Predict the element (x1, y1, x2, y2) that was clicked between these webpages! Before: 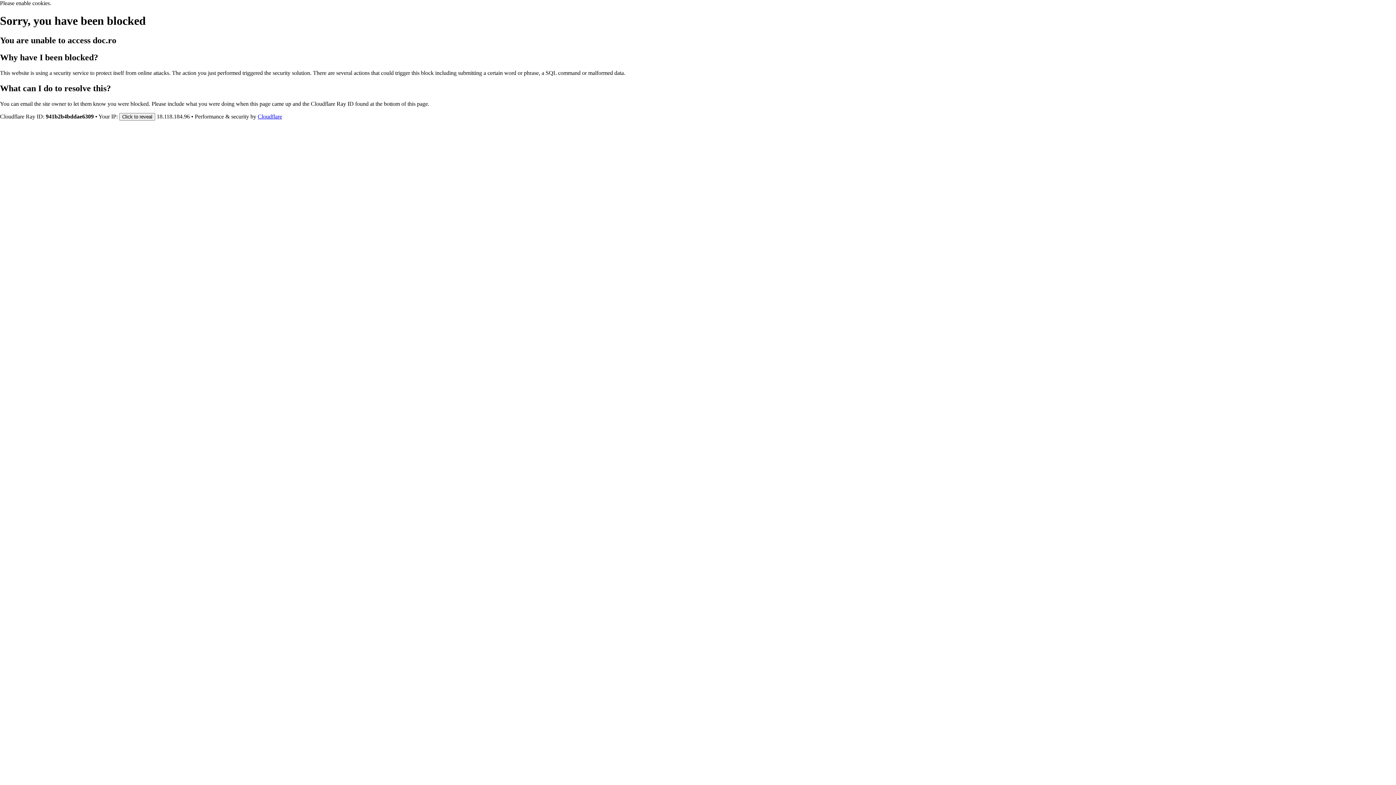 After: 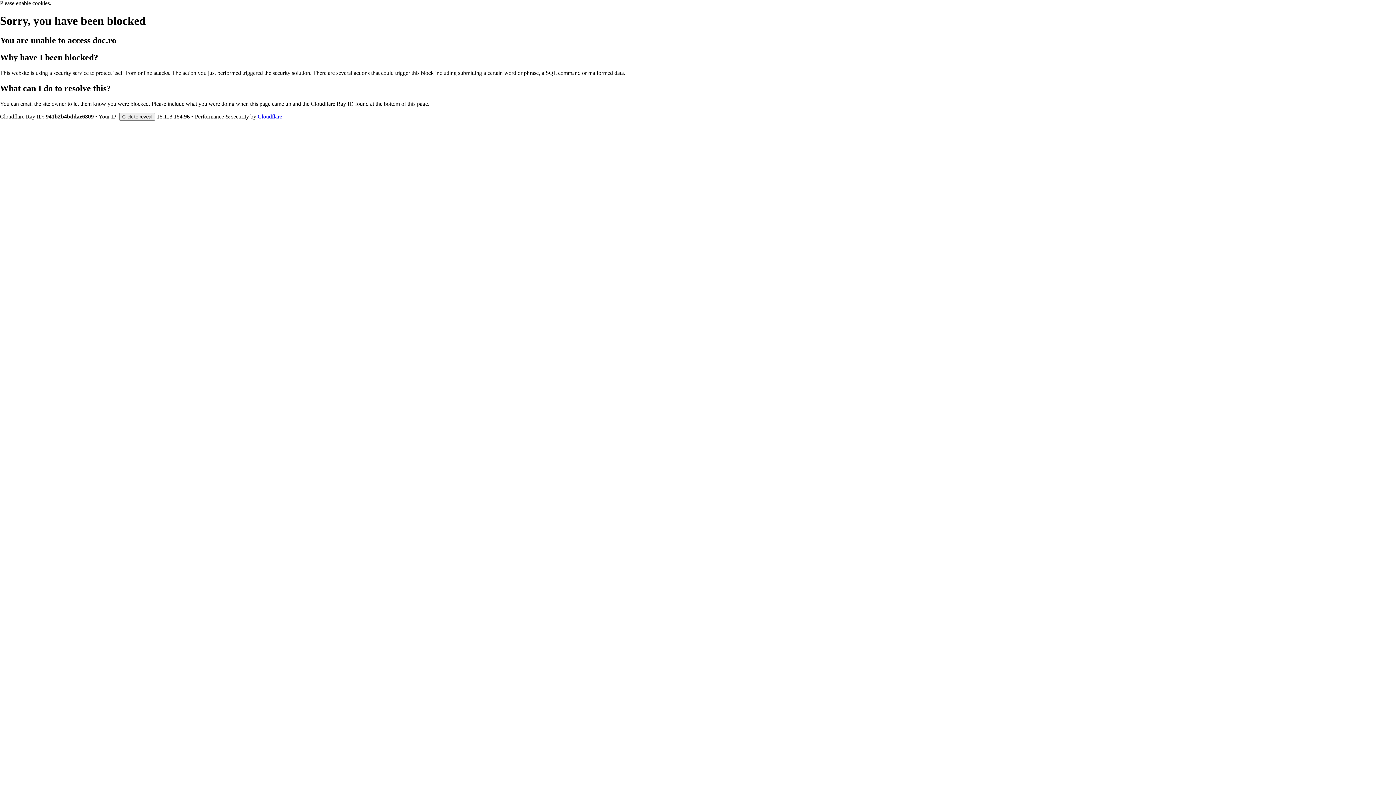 Action: label: Cloudflare bbox: (257, 113, 282, 119)